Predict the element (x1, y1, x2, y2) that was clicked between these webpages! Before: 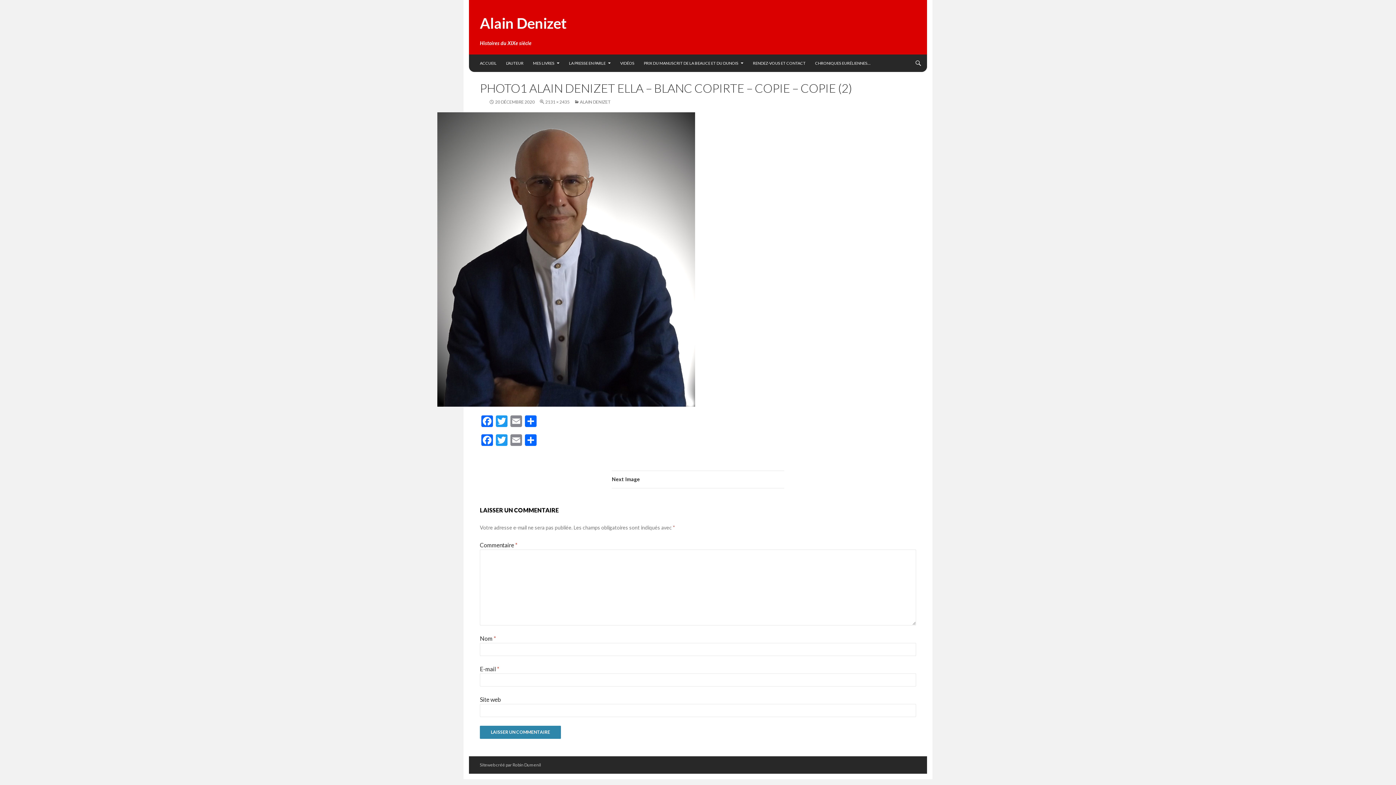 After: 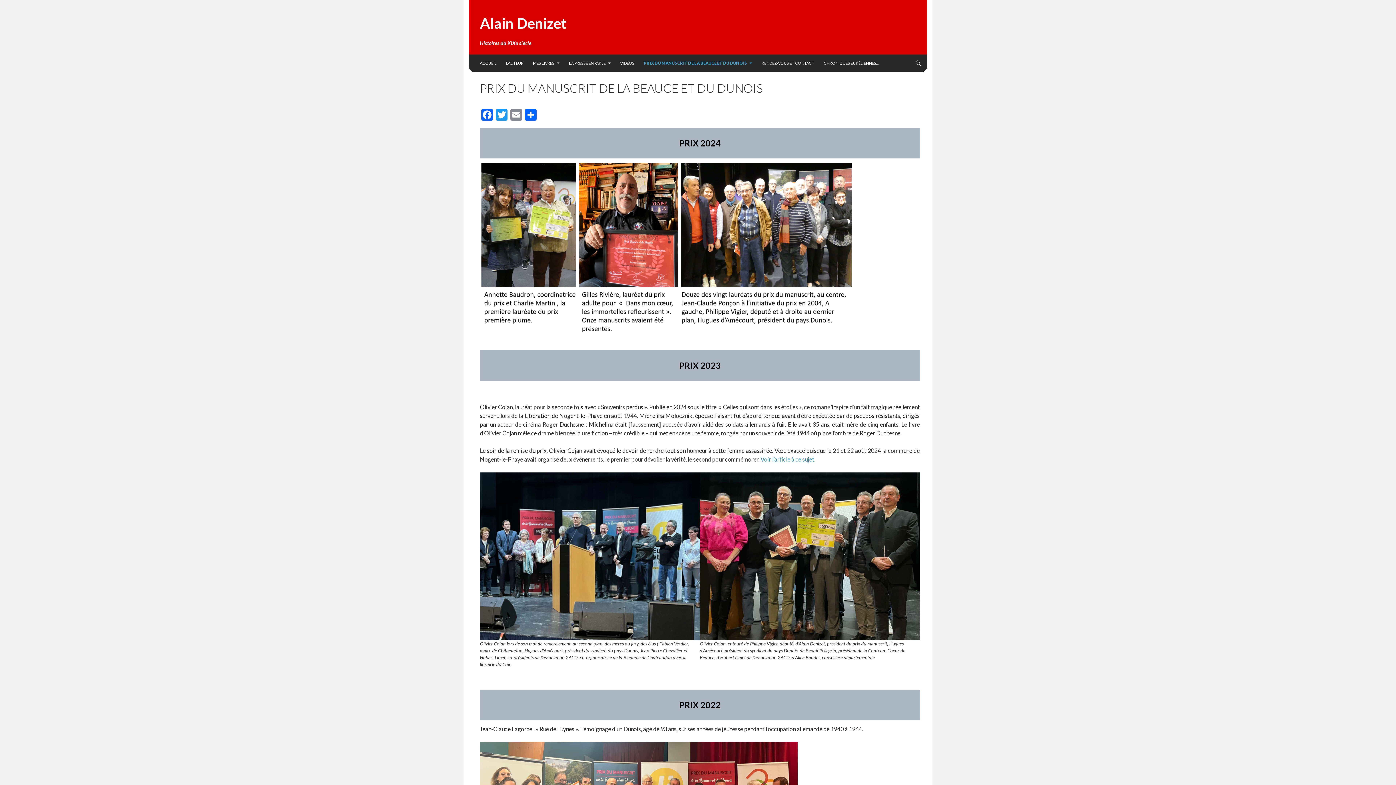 Action: label: PRIX DU MANUSCRIT DE LA BEAUCE ET DU DUNOIS bbox: (639, 54, 748, 72)